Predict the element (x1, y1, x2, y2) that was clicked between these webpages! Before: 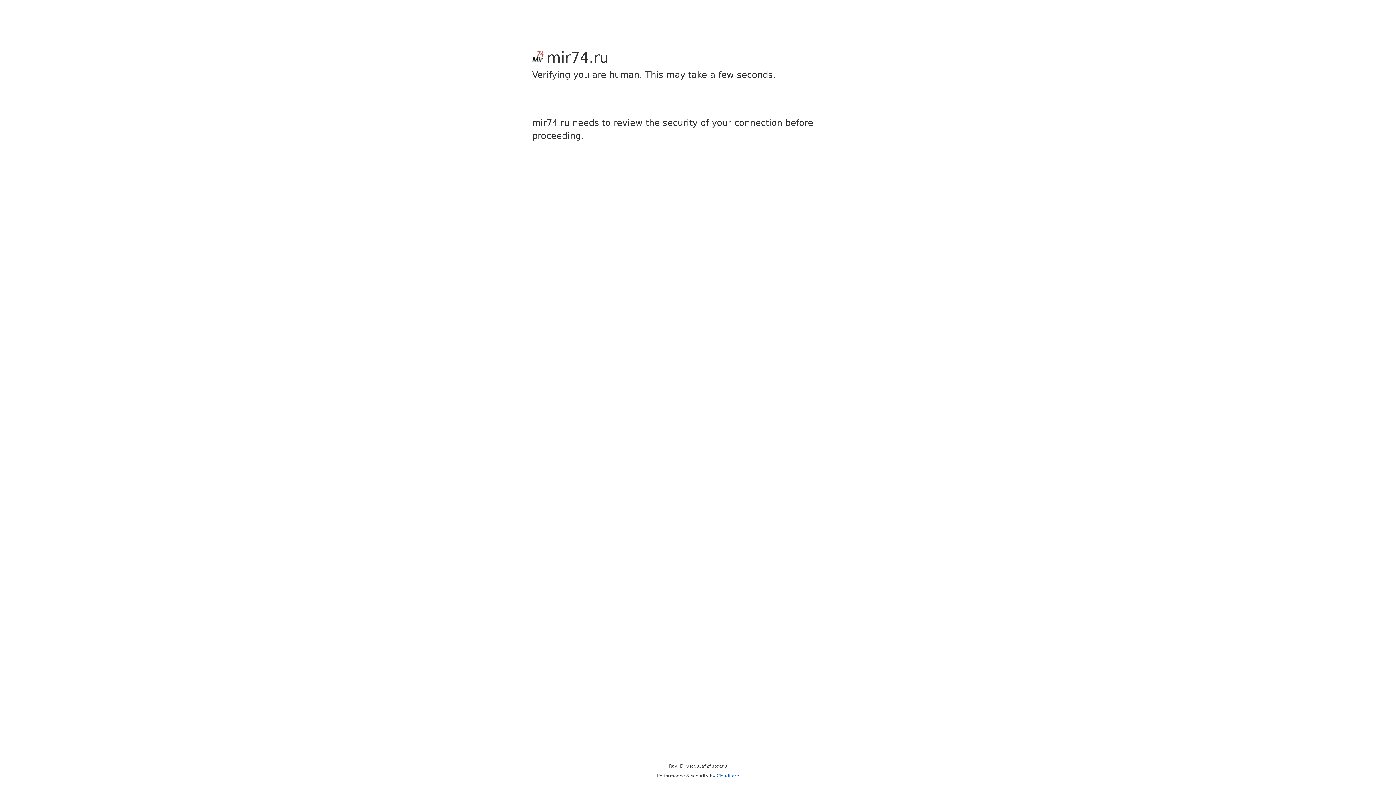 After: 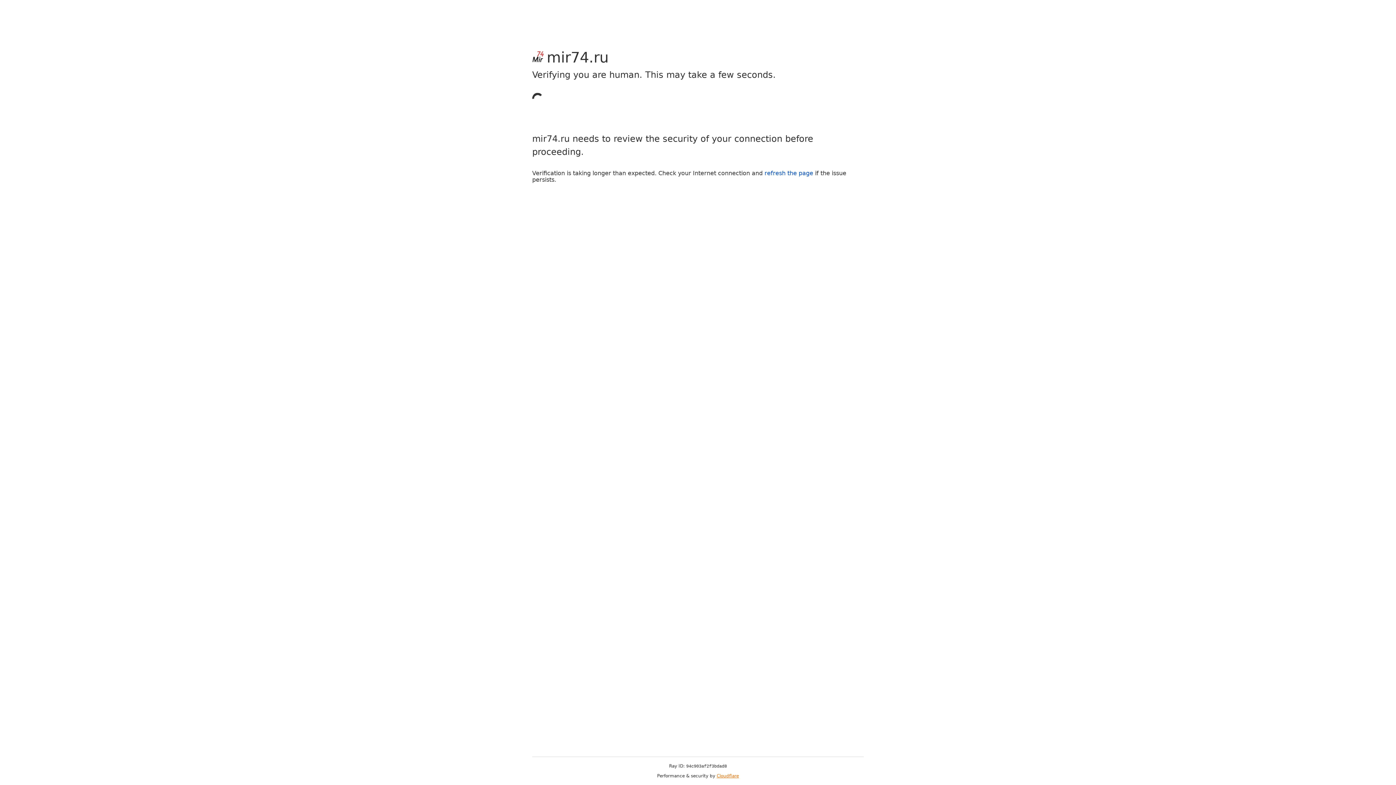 Action: bbox: (716, 773, 739, 778) label: Cloudflare